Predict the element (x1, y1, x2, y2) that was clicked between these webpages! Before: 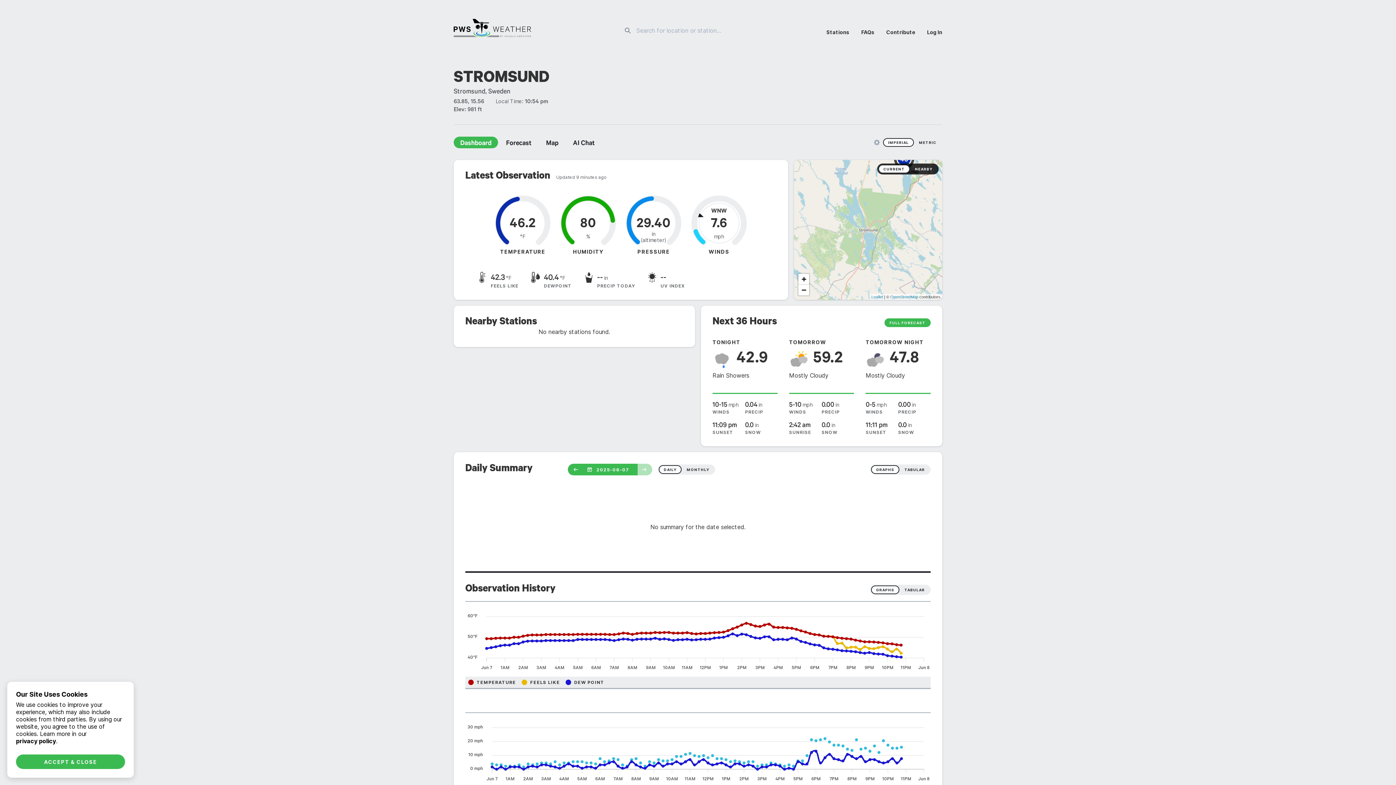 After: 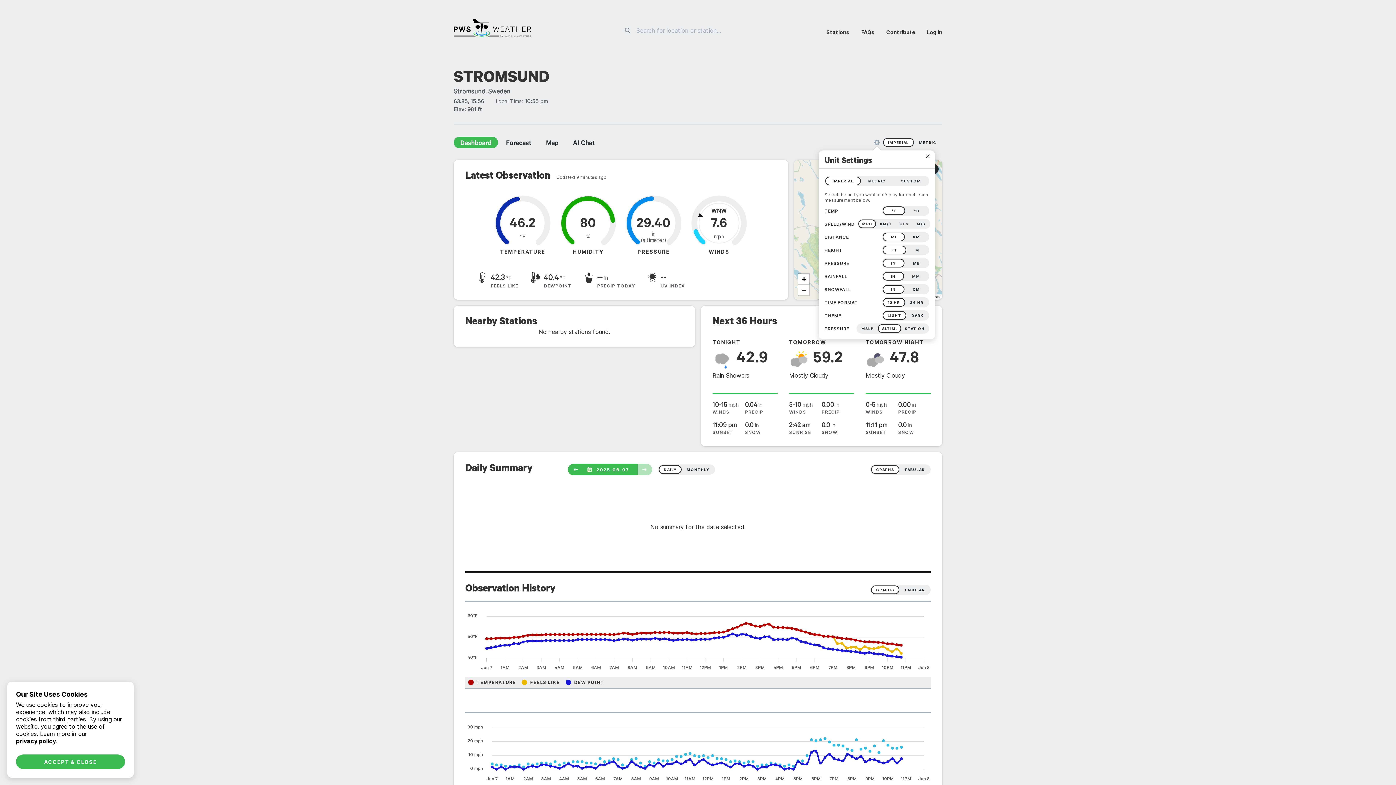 Action: label: Unit Settings bbox: (871, 138, 882, 146)